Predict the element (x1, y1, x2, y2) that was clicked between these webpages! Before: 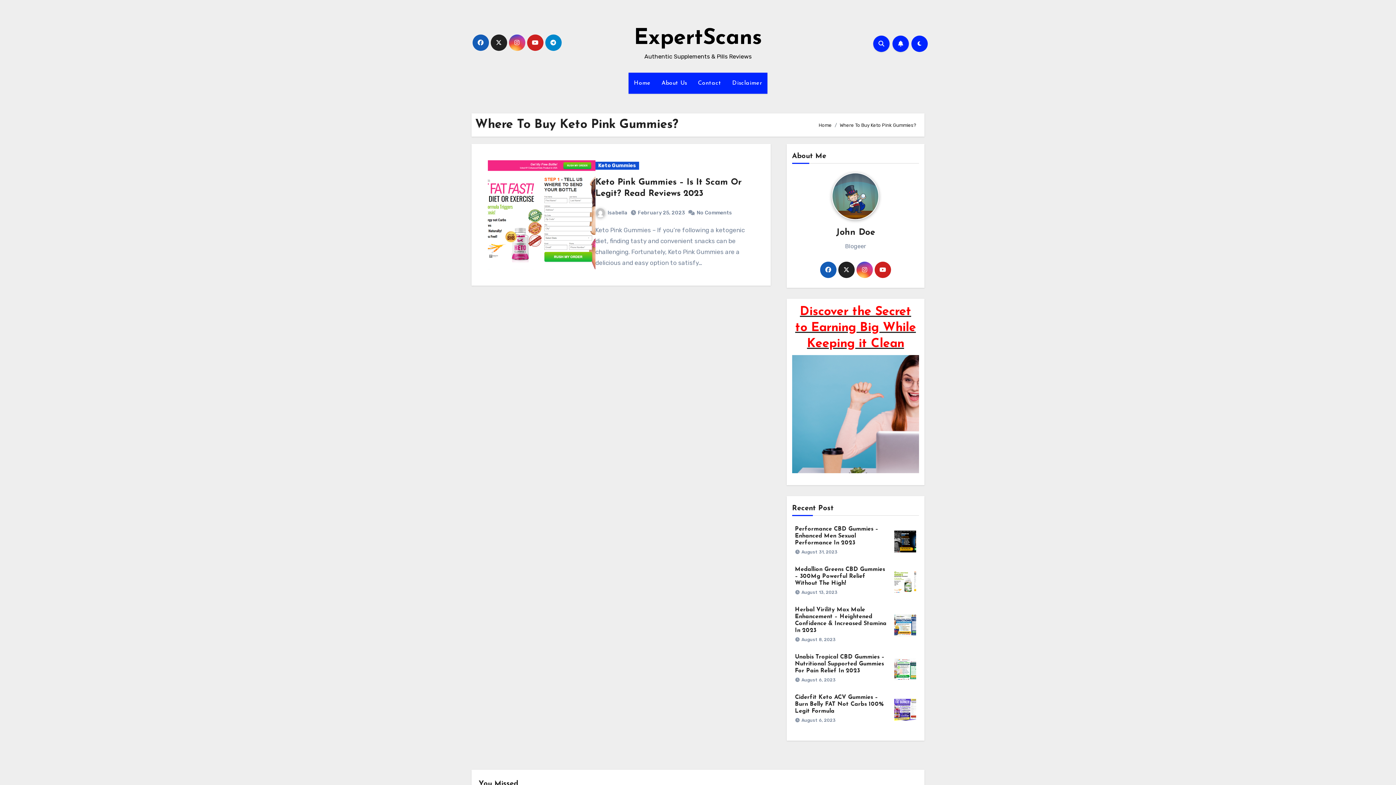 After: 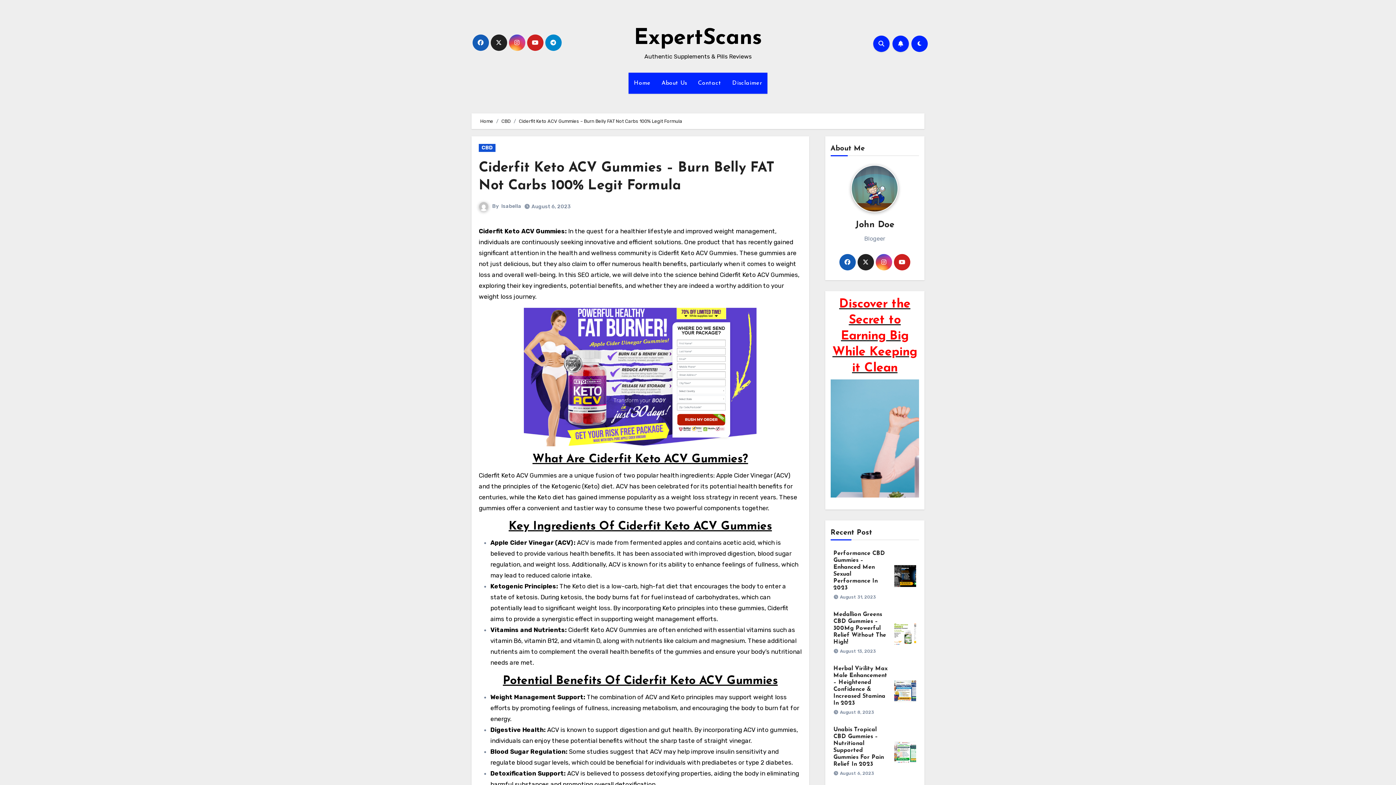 Action: bbox: (894, 706, 916, 712)